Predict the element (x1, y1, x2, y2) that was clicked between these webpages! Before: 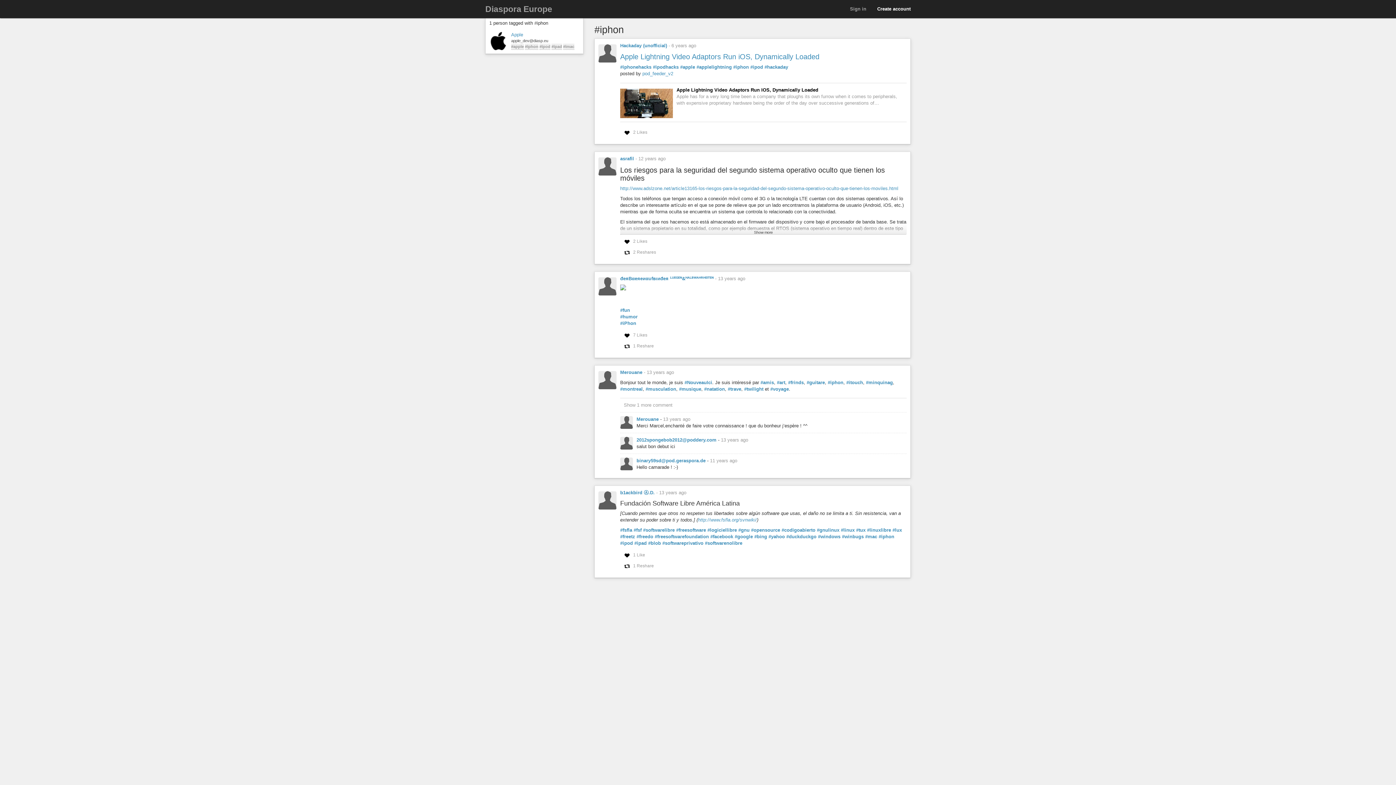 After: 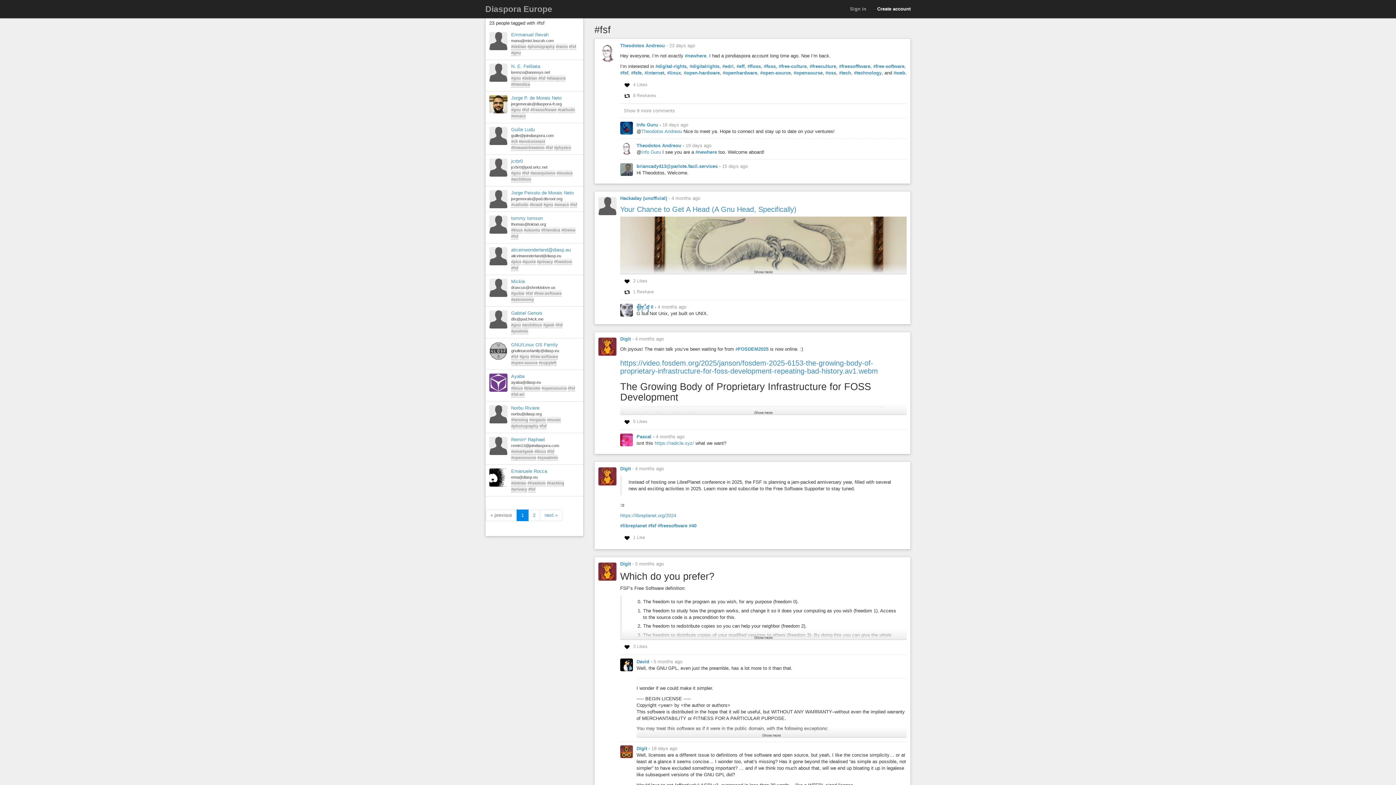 Action: label: #fsf bbox: (633, 527, 641, 533)